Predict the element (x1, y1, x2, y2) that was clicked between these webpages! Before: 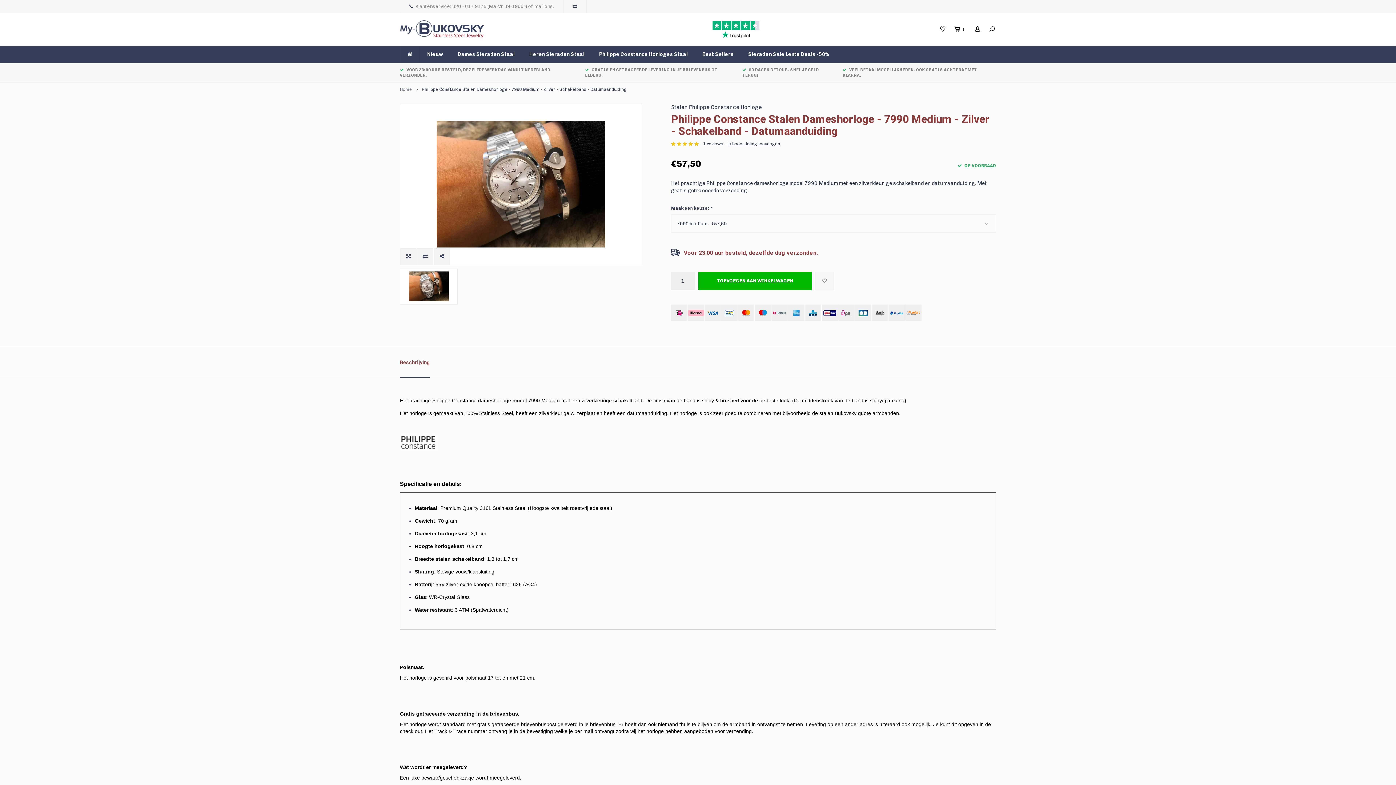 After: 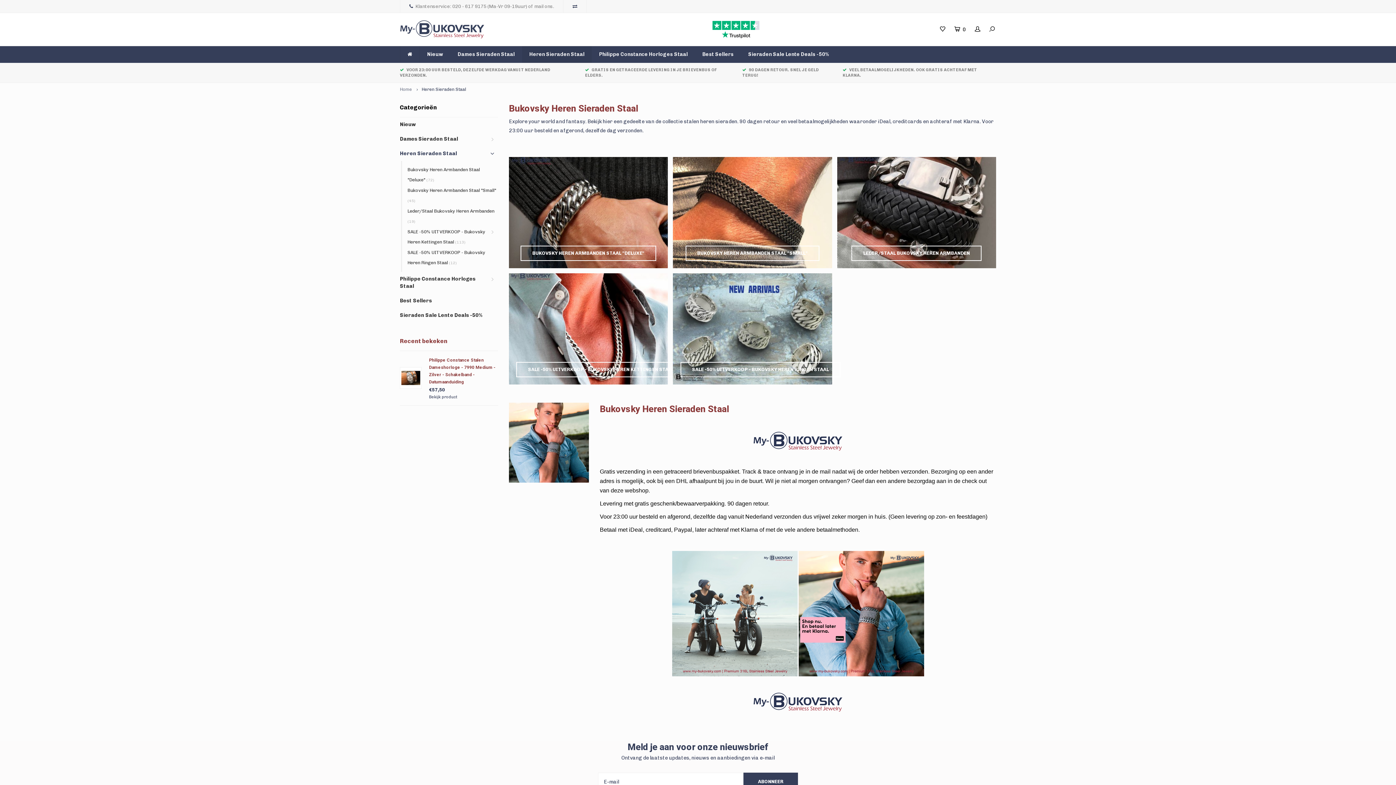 Action: label: Heren Sieraden Staal bbox: (522, 46, 592, 62)